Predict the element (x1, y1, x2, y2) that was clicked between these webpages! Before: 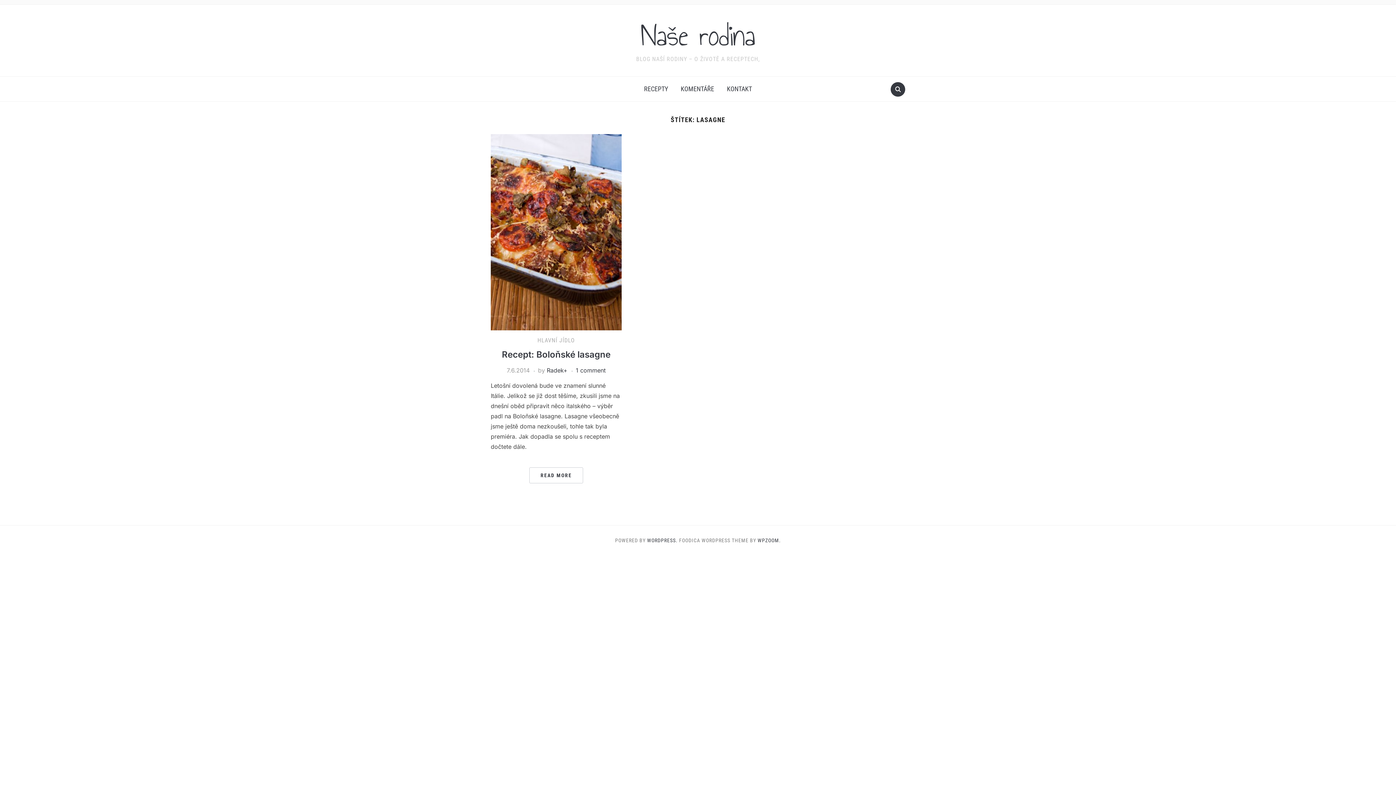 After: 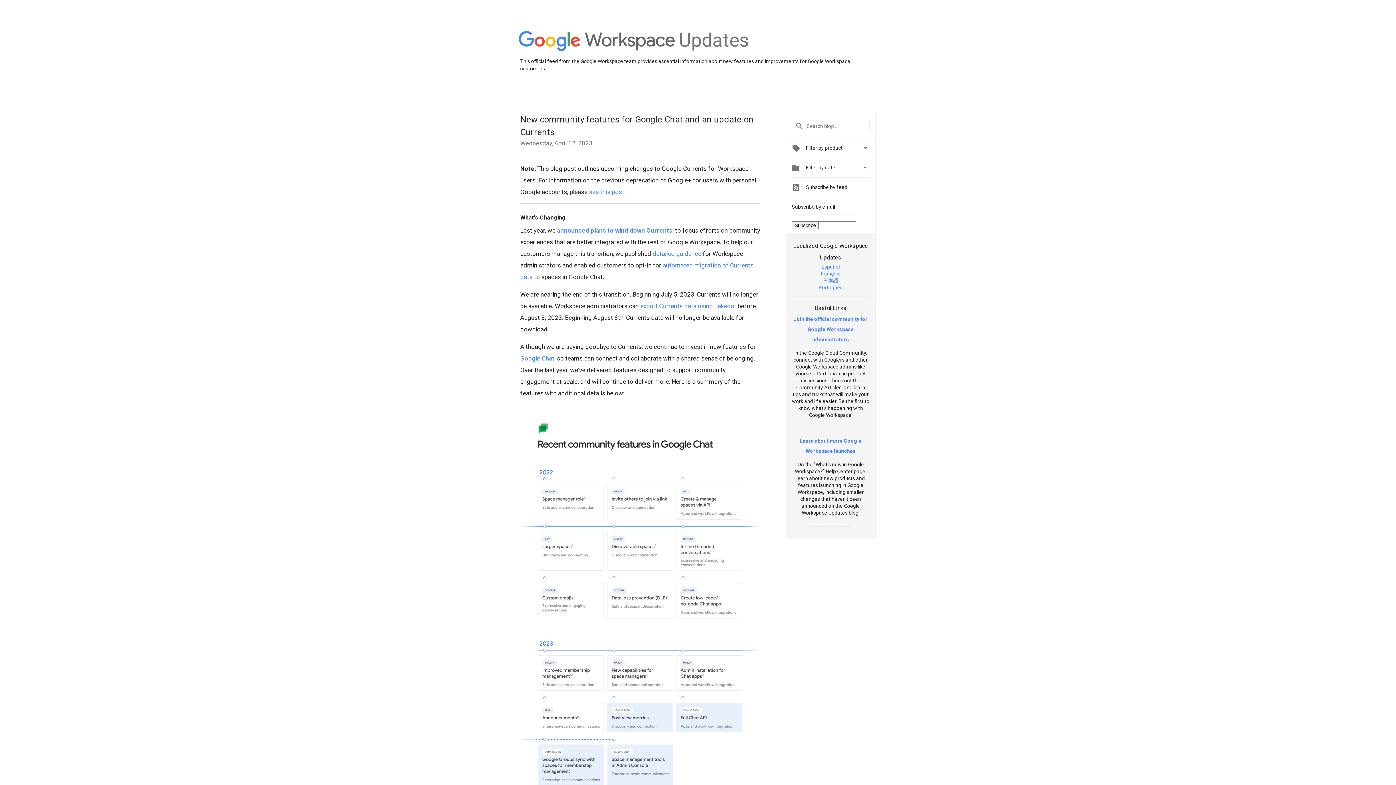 Action: label: + bbox: (563, 366, 567, 374)